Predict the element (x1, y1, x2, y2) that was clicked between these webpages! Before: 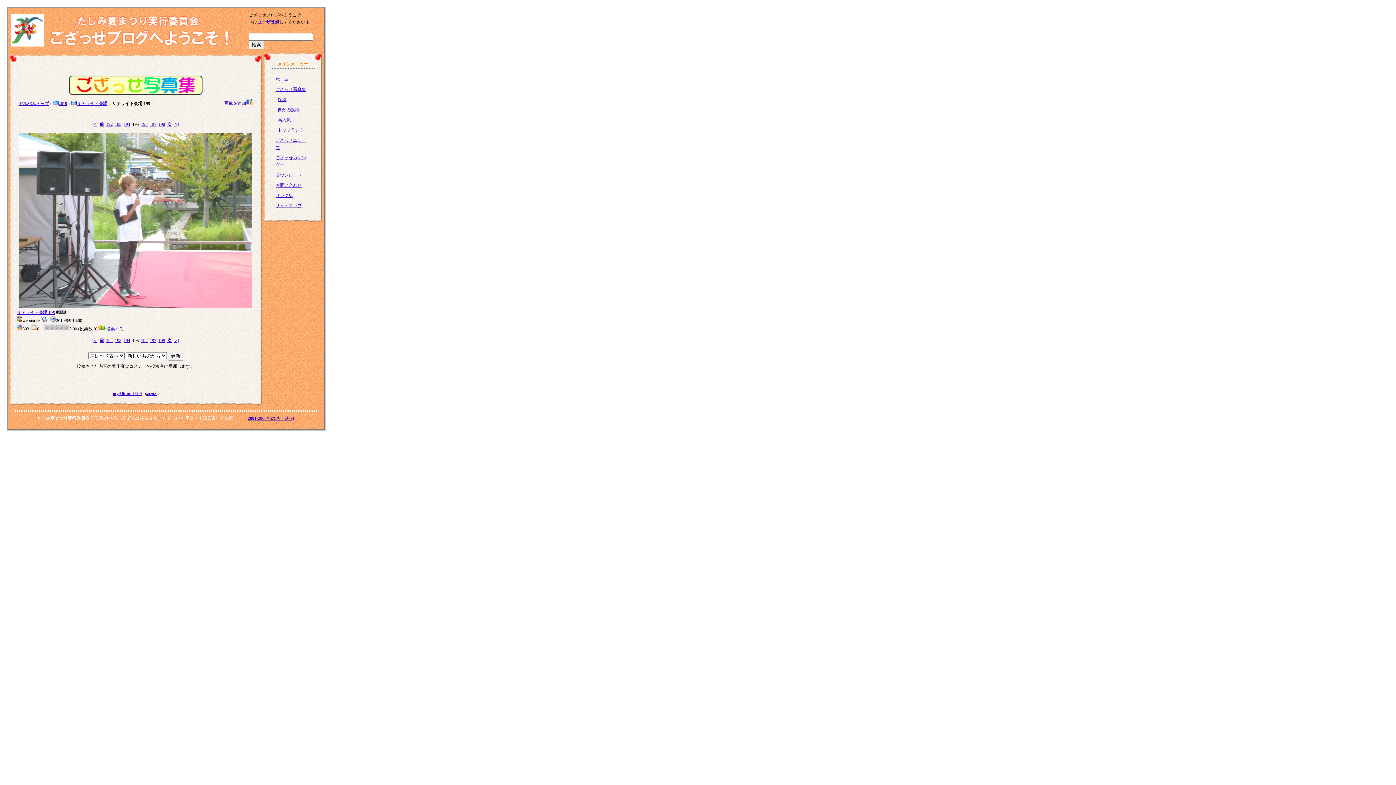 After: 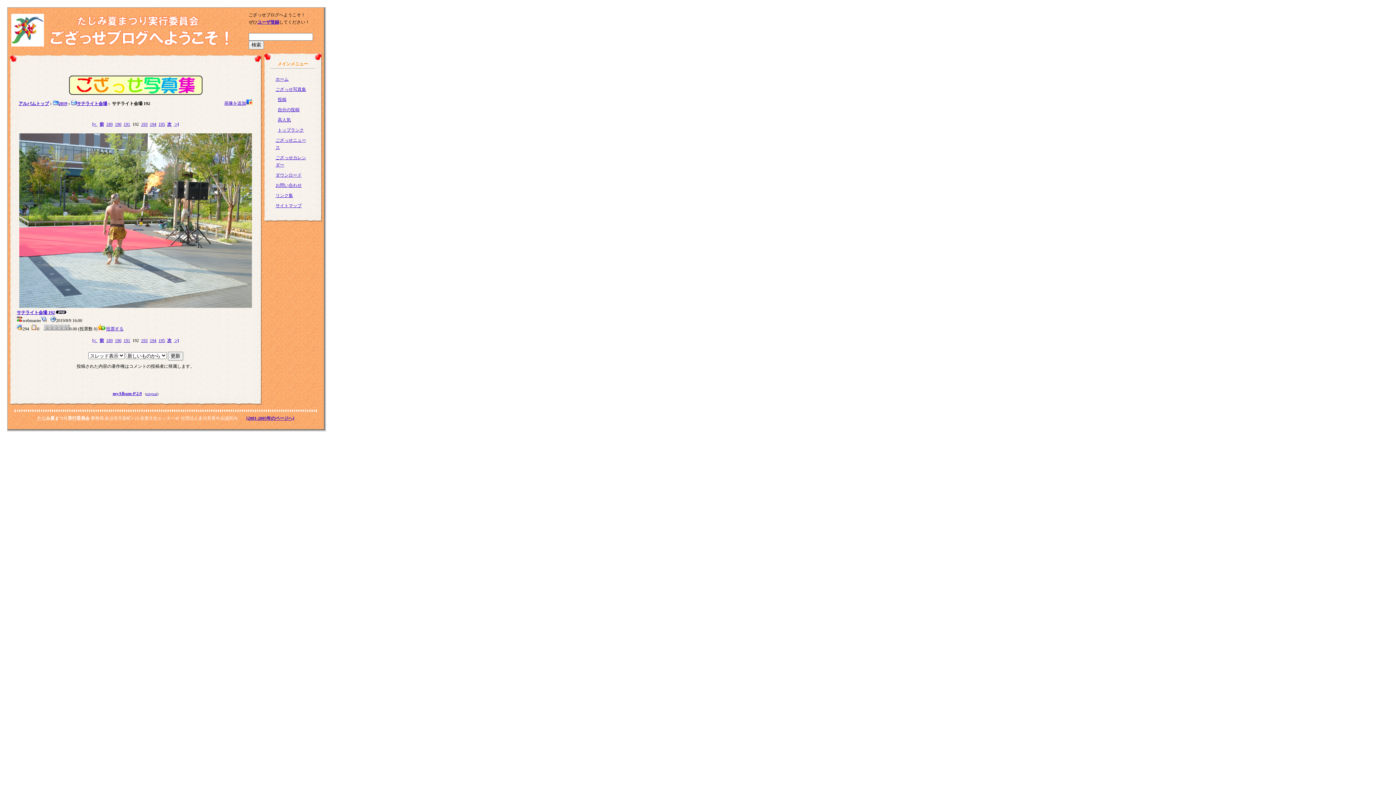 Action: label: 192 bbox: (106, 121, 112, 126)